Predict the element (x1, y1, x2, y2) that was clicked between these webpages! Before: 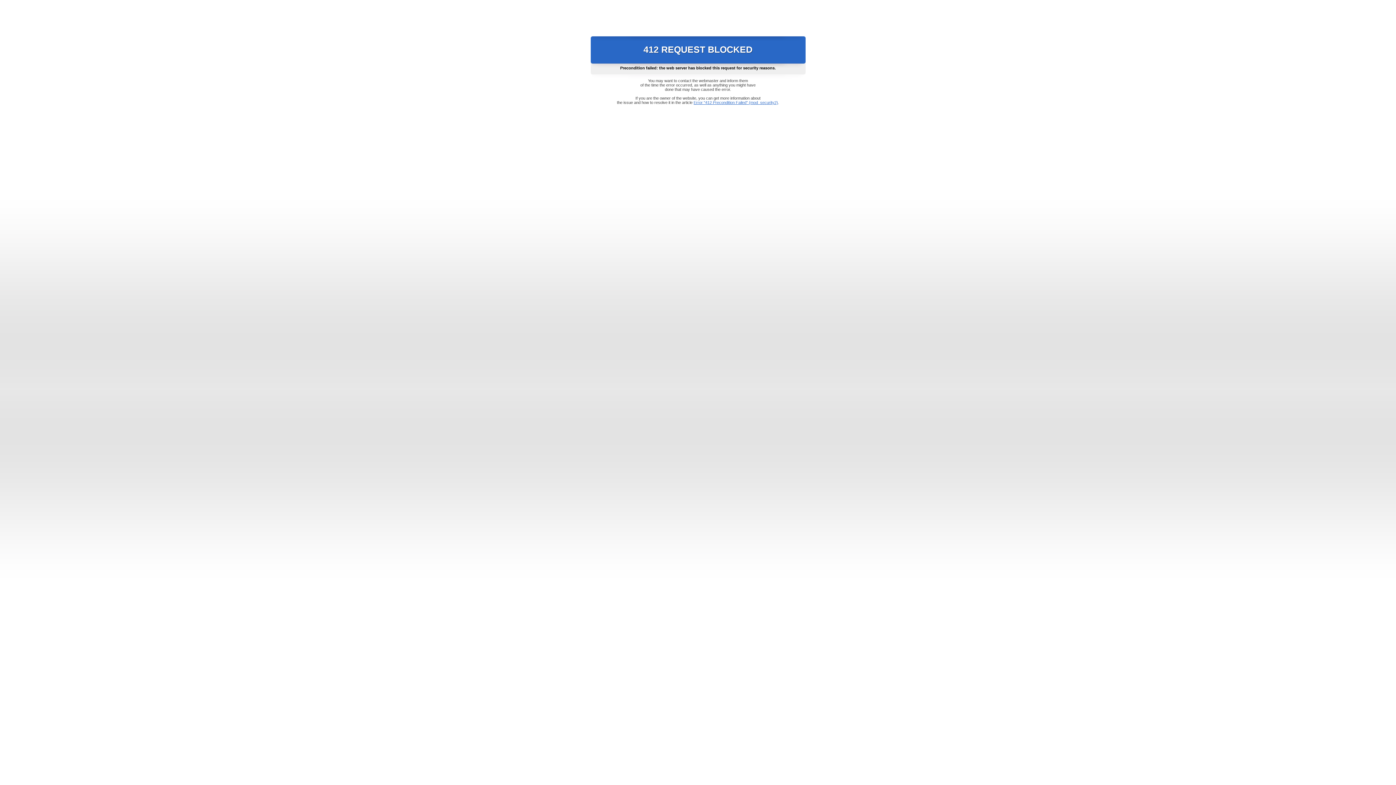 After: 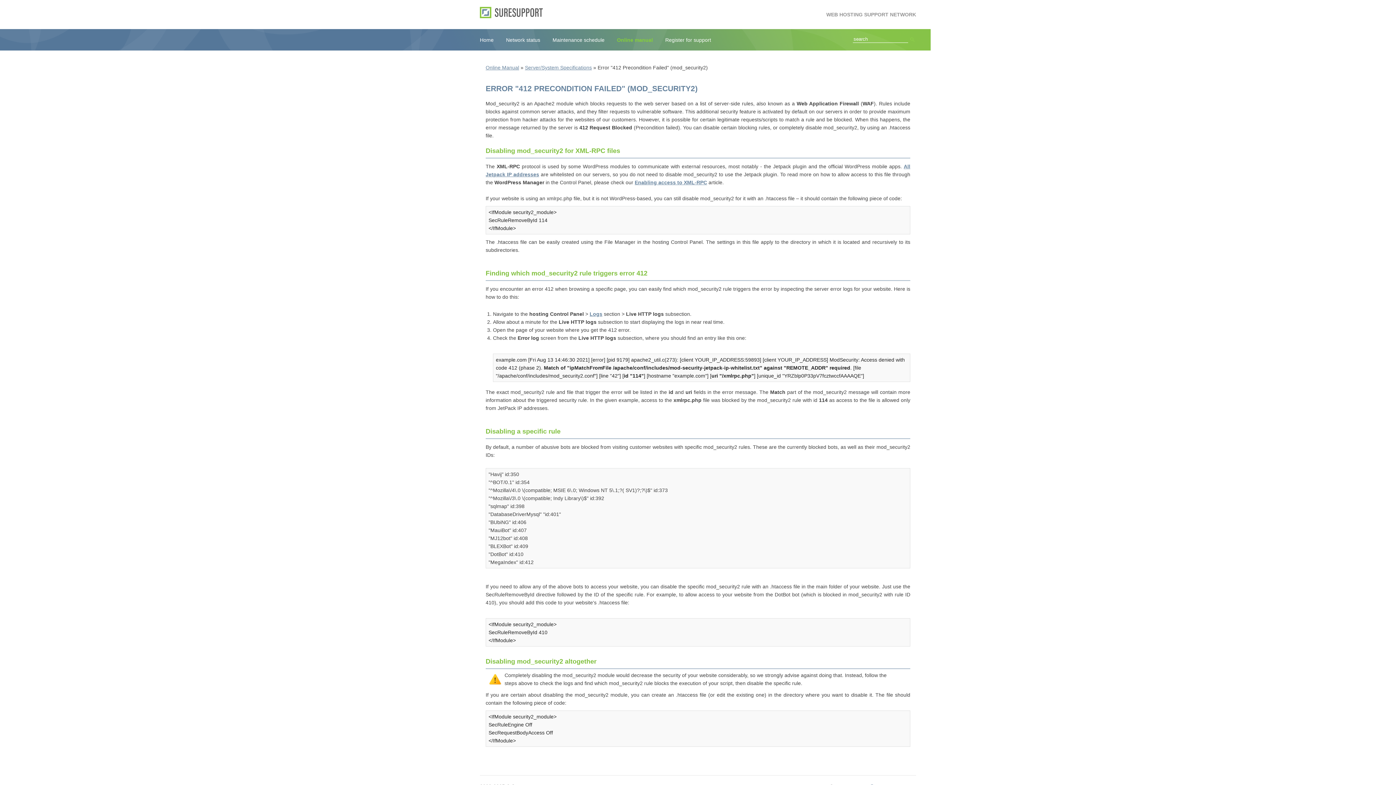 Action: bbox: (693, 100, 778, 104) label: Error "412 Precondition Failed" (mod_security2)